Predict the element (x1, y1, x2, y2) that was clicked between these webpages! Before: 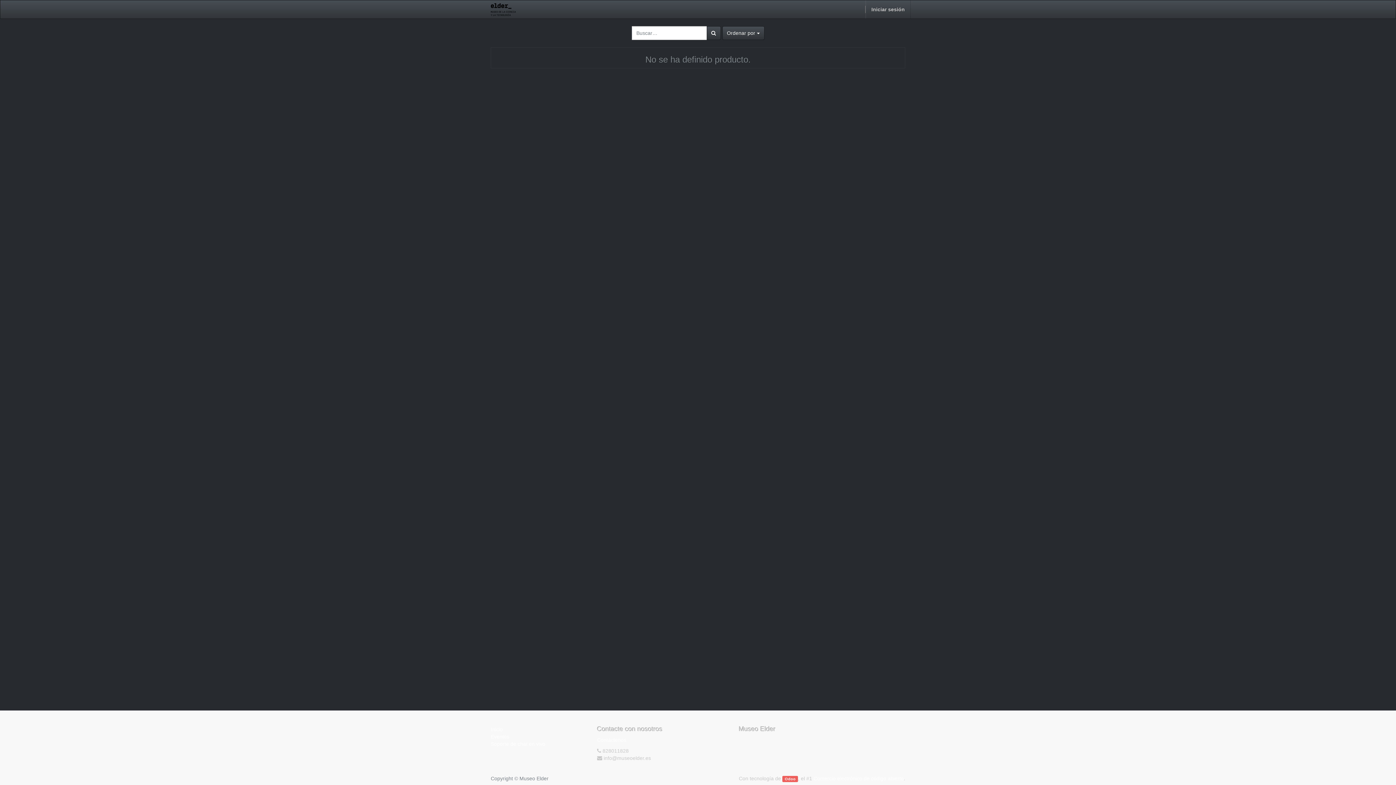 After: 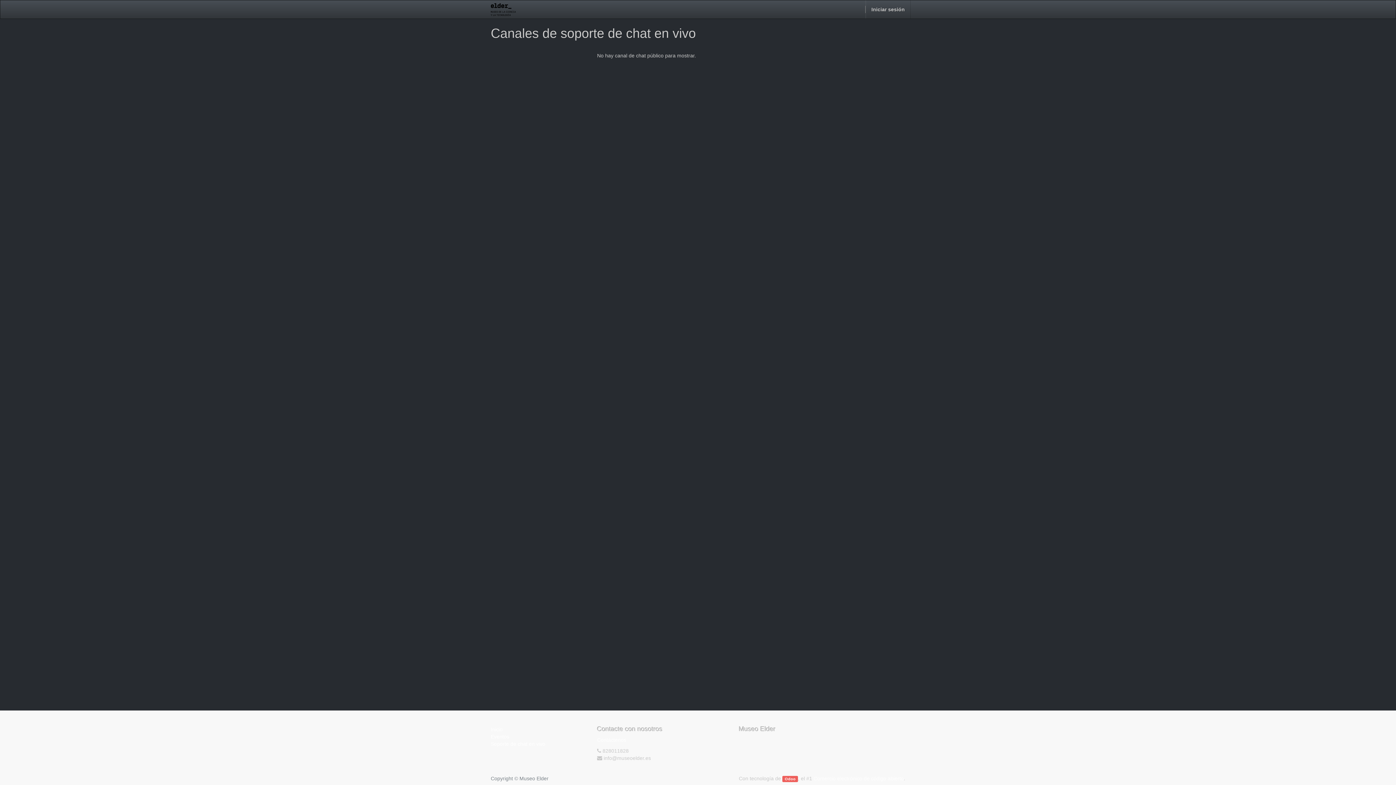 Action: label: Soporte de chat en vivo bbox: (490, 741, 545, 747)